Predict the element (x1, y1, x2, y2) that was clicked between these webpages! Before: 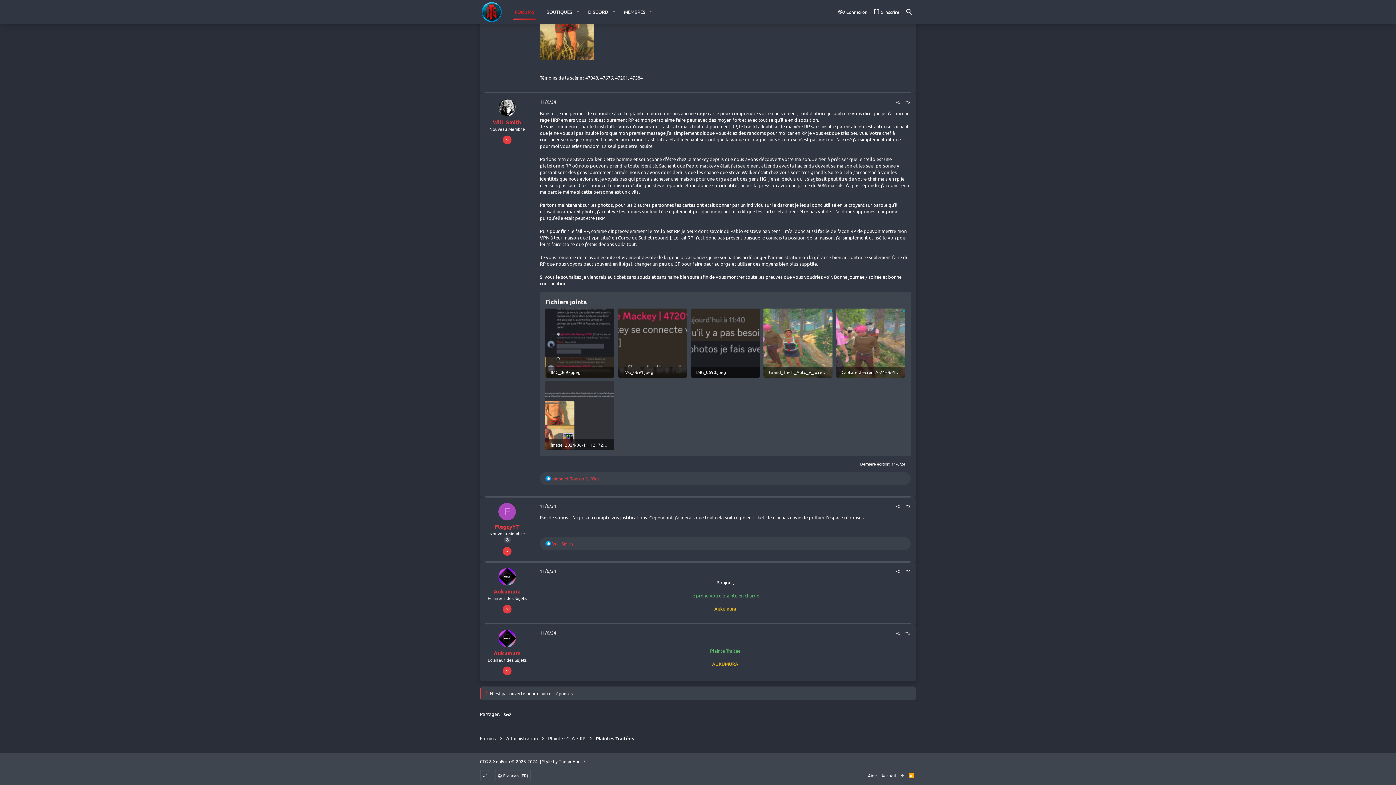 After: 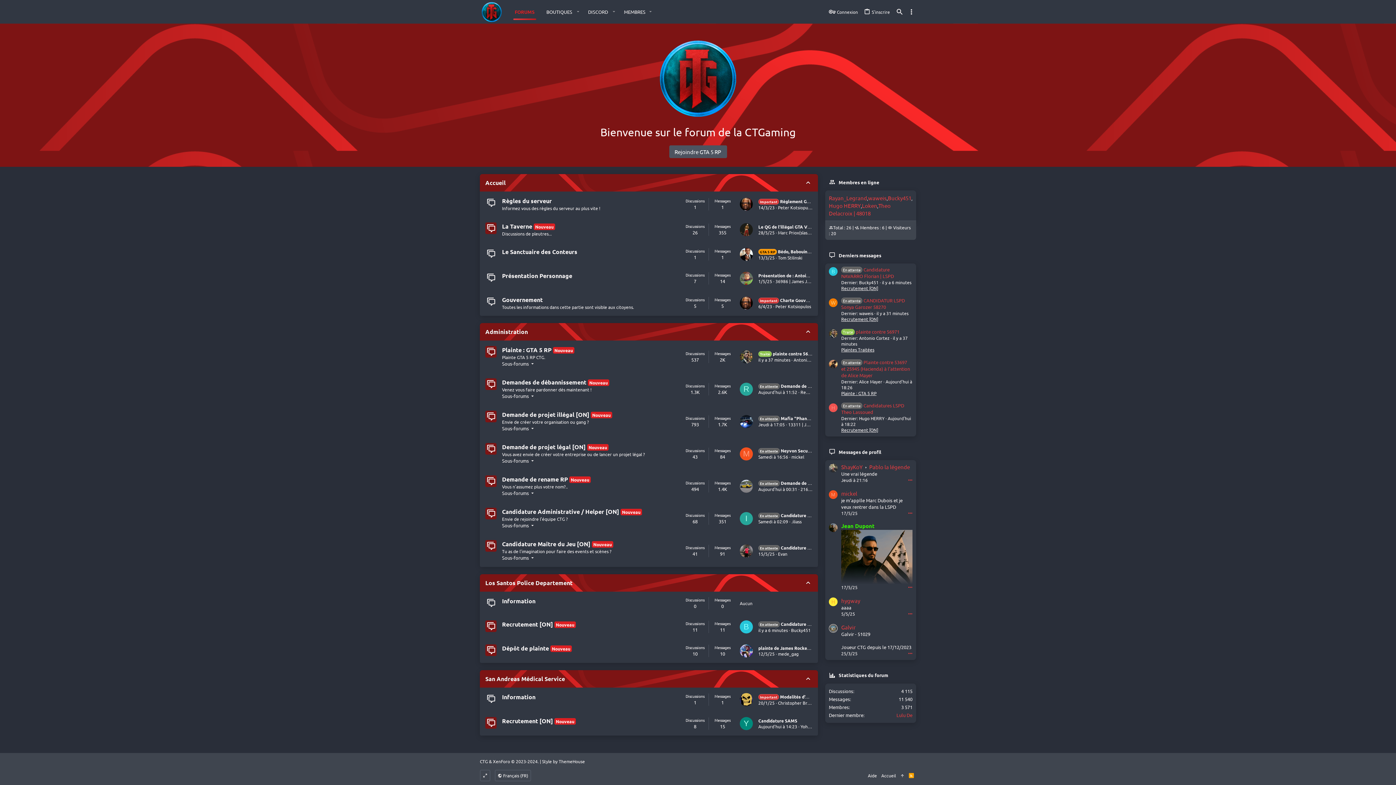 Action: bbox: (506, 735, 537, 742) label: Administration